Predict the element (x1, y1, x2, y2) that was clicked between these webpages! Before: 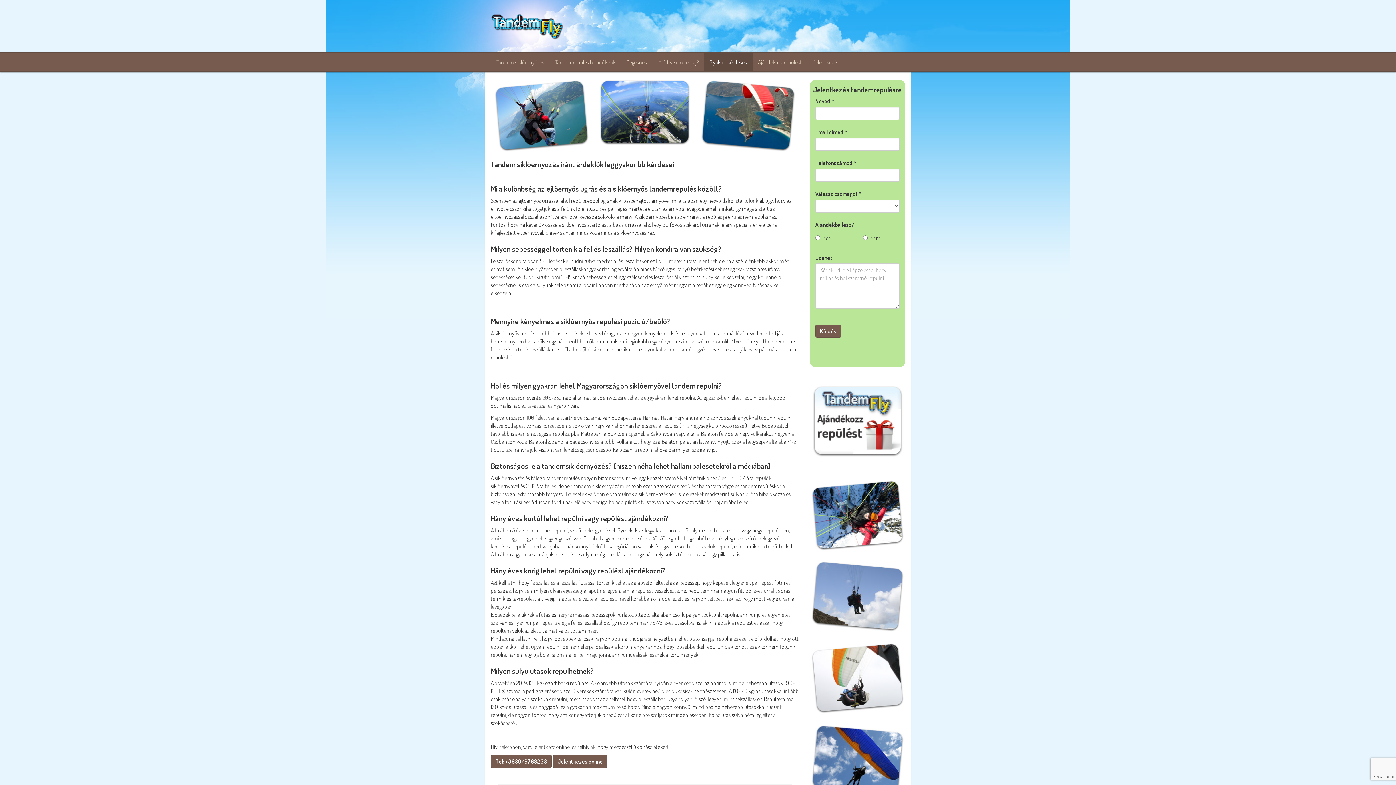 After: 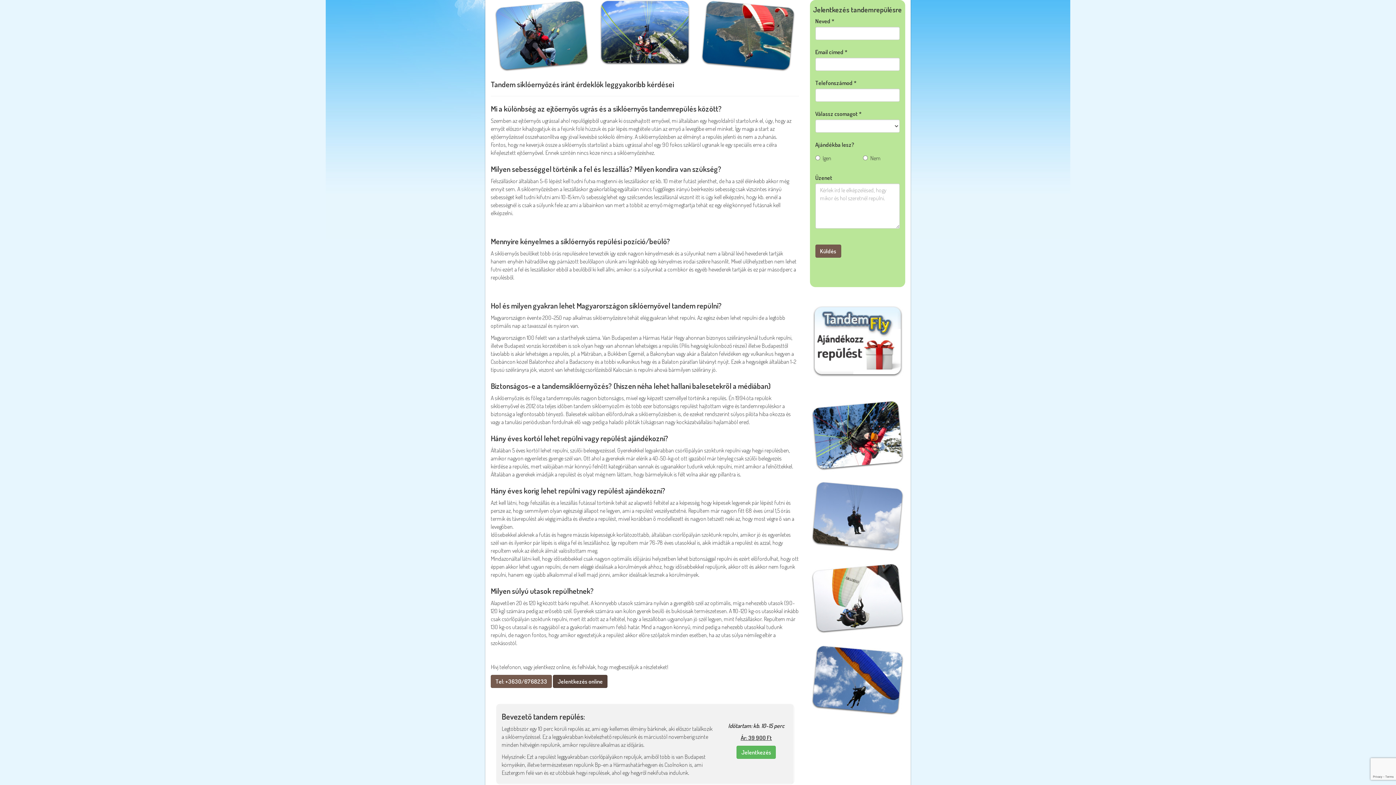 Action: label: Jelentkezés online bbox: (553, 755, 607, 768)